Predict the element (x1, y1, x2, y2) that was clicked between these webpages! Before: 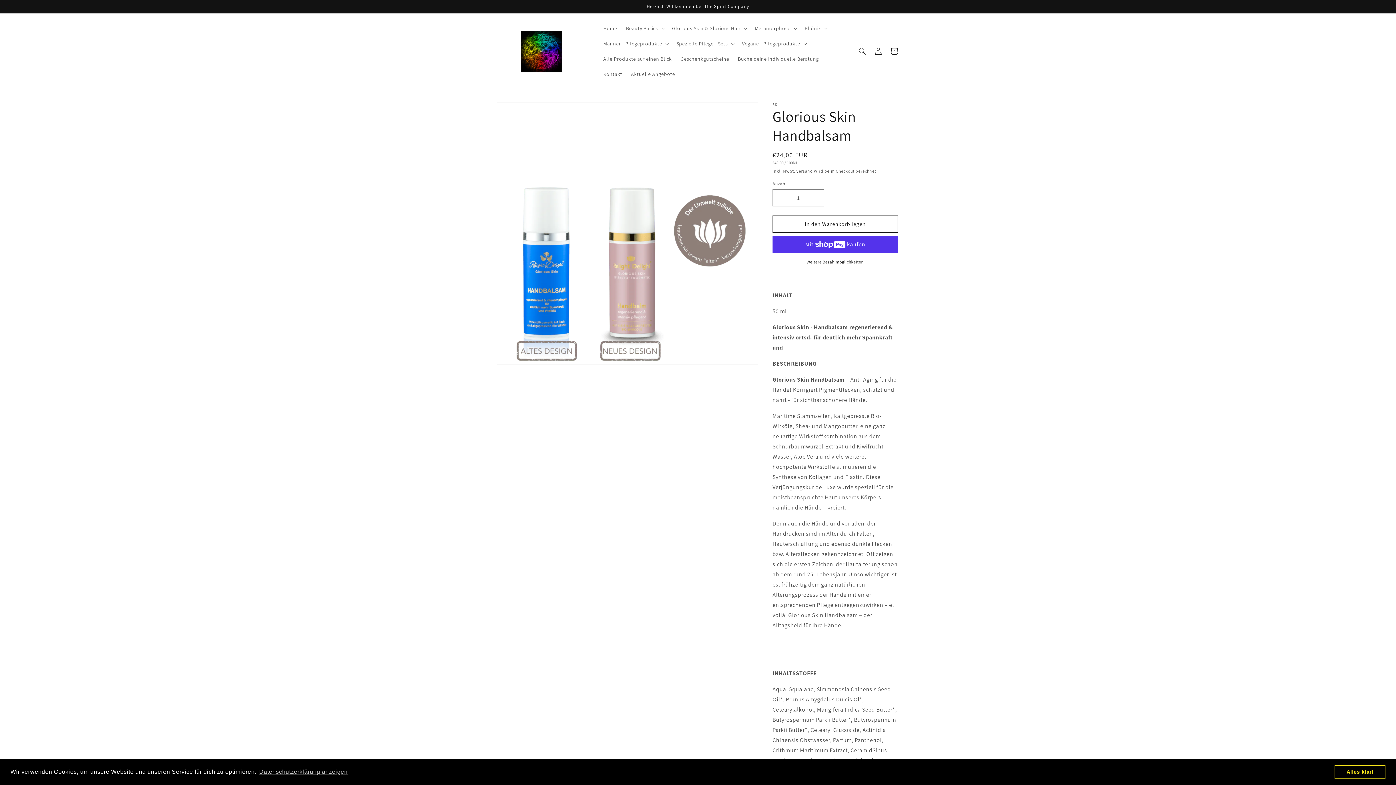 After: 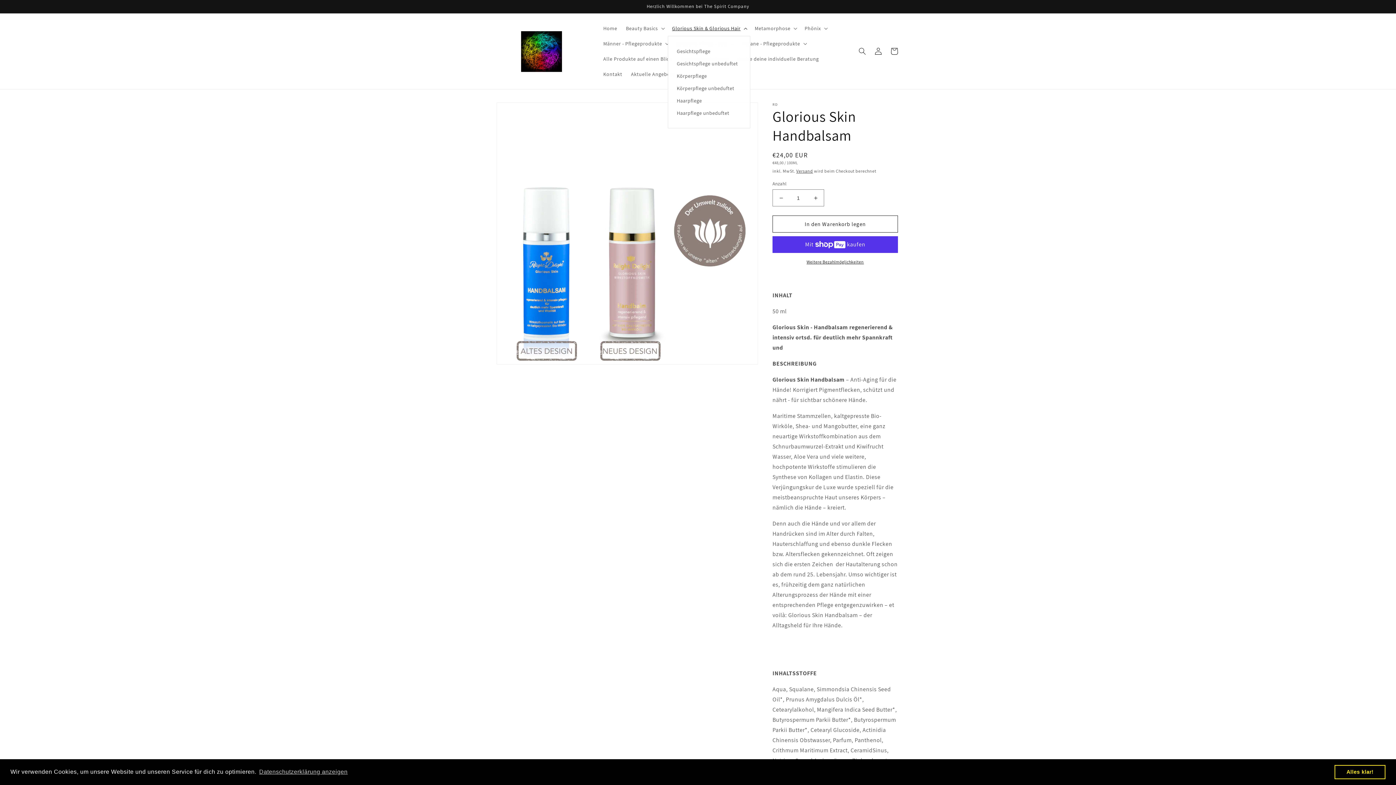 Action: label: Glorious Skin & Glorious Hair bbox: (667, 20, 750, 36)